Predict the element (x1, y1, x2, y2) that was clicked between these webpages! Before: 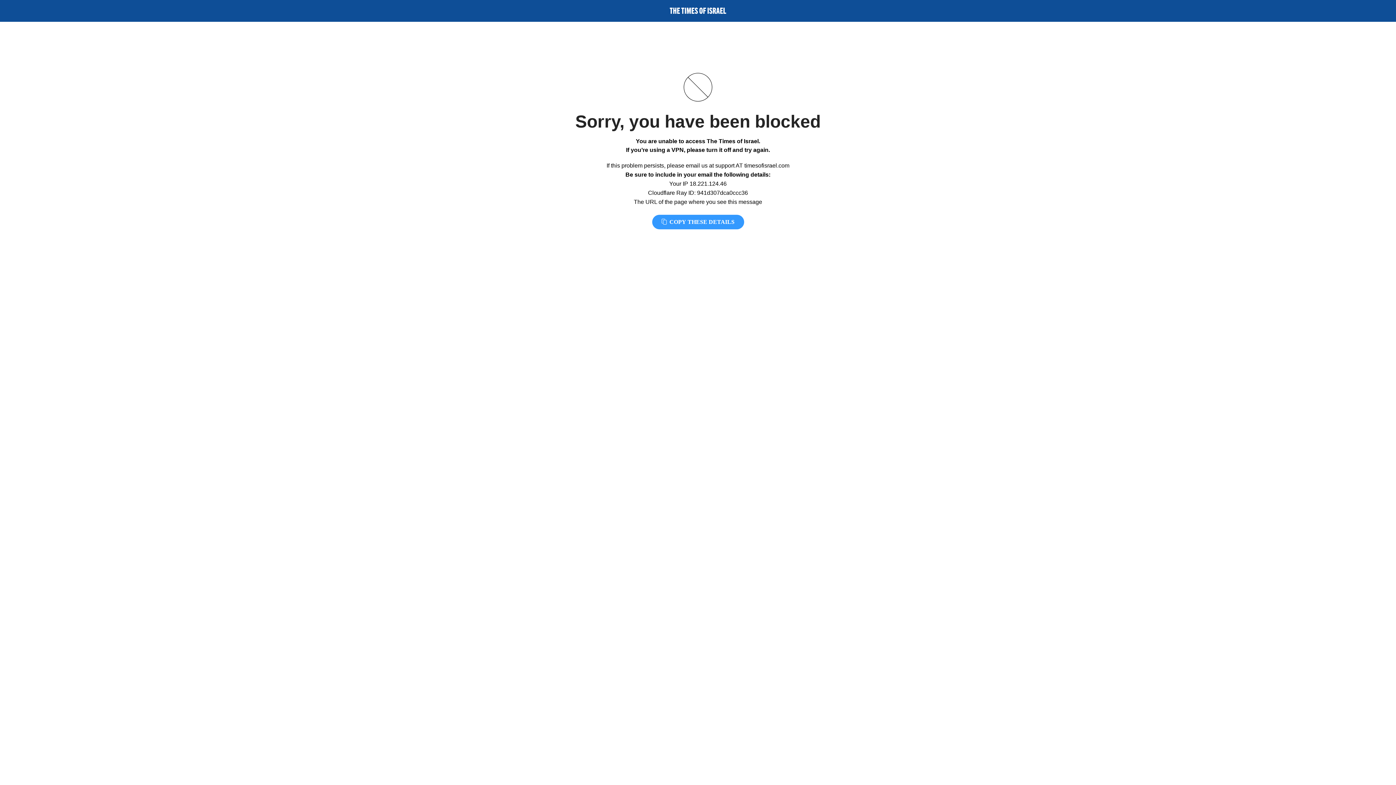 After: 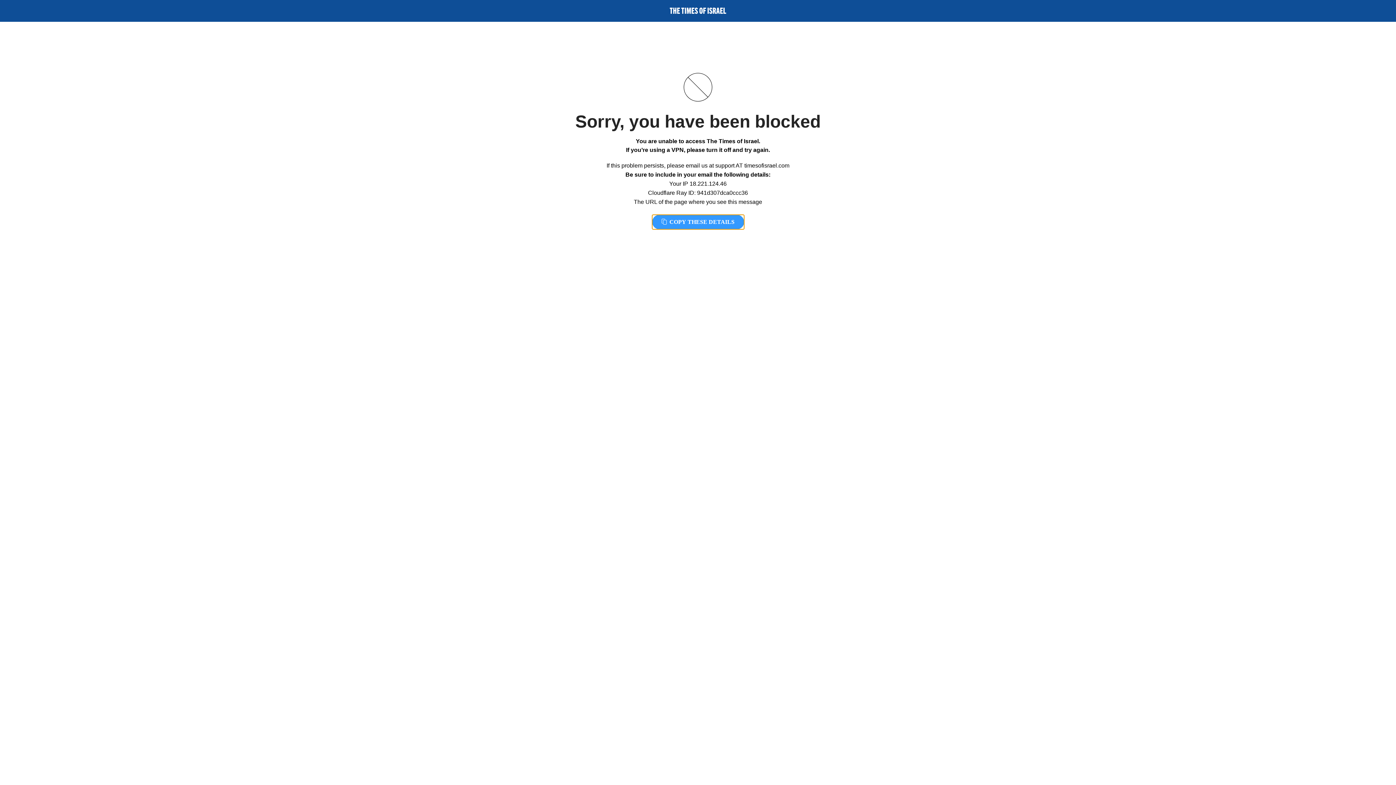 Action: bbox: (652, 214, 744, 229) label:  COPY THESE DETAILS